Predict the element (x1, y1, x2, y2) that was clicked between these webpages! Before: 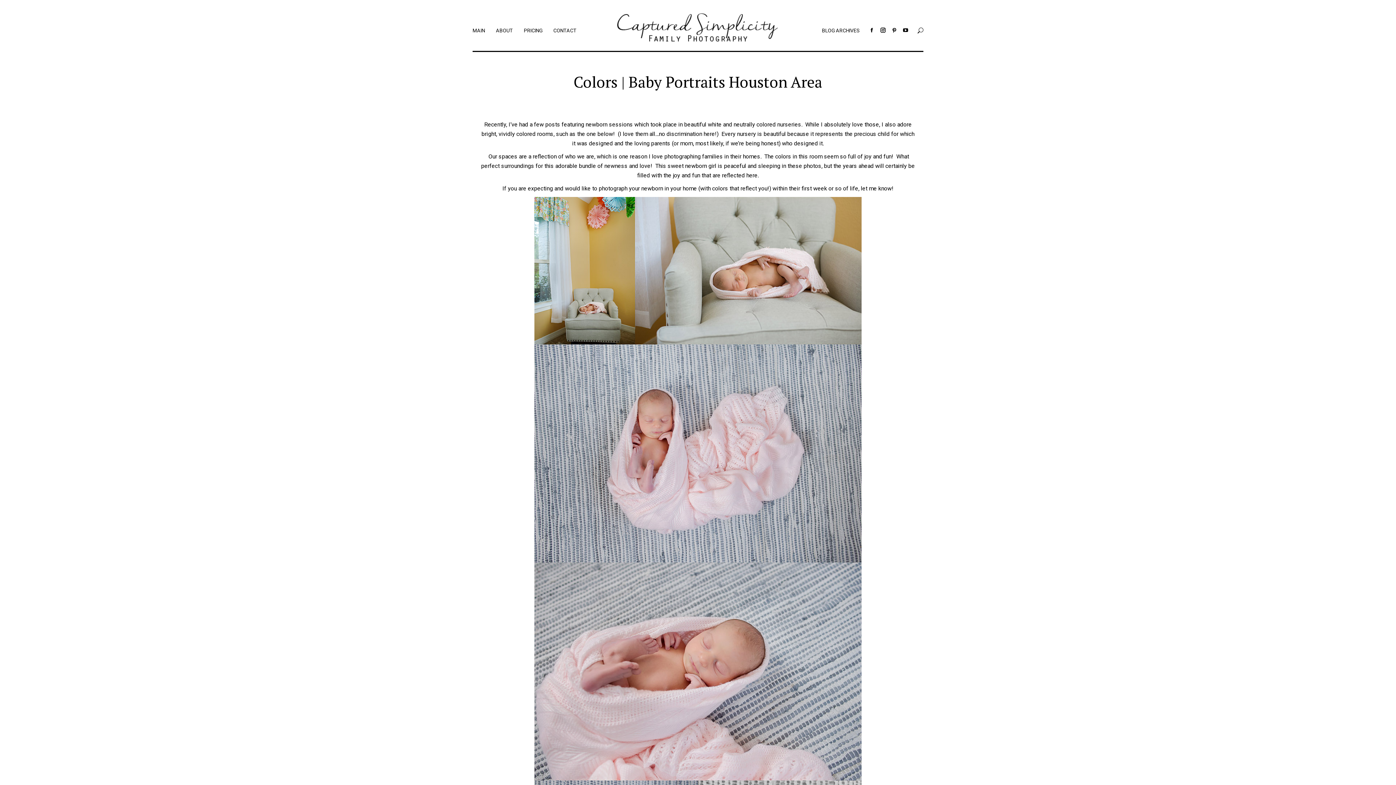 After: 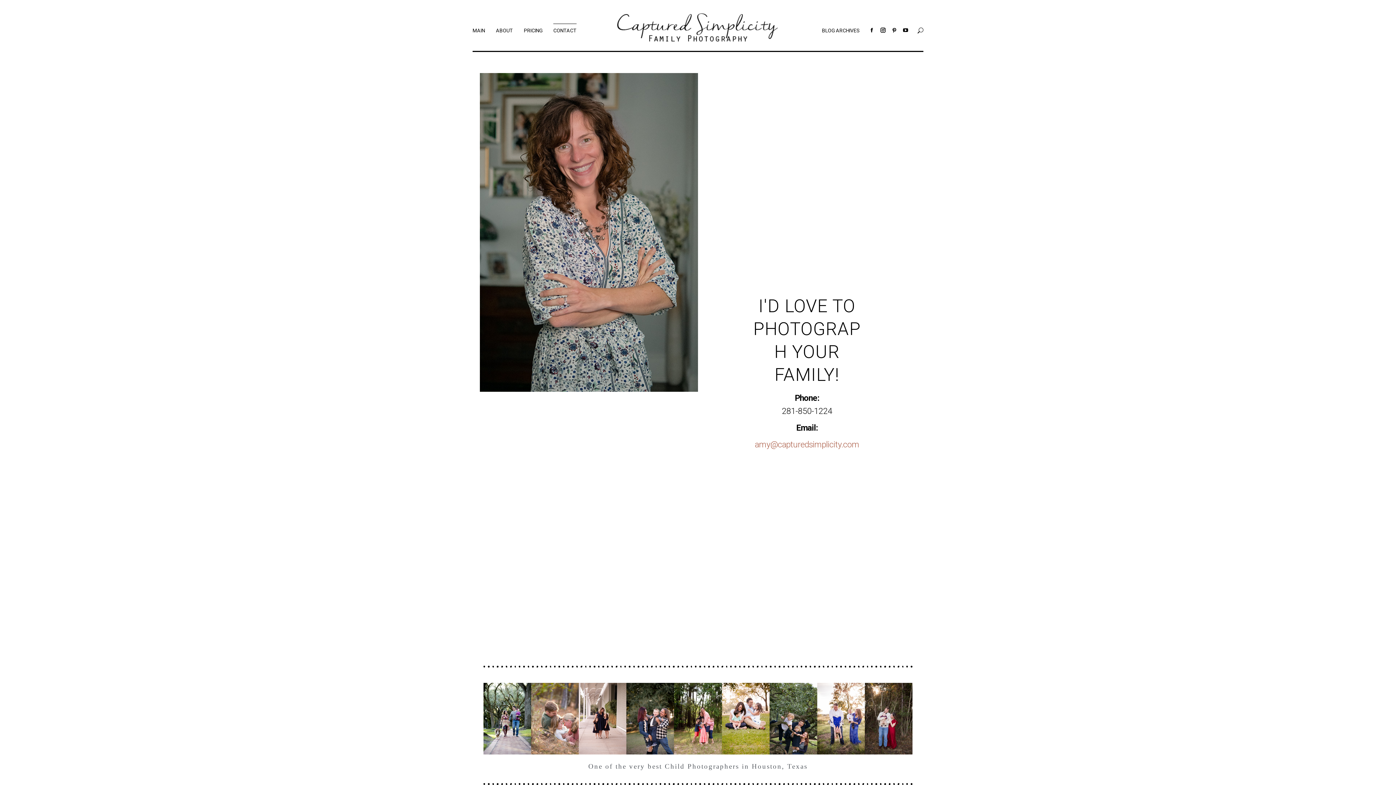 Action: label: CONTACT bbox: (553, 23, 576, 33)